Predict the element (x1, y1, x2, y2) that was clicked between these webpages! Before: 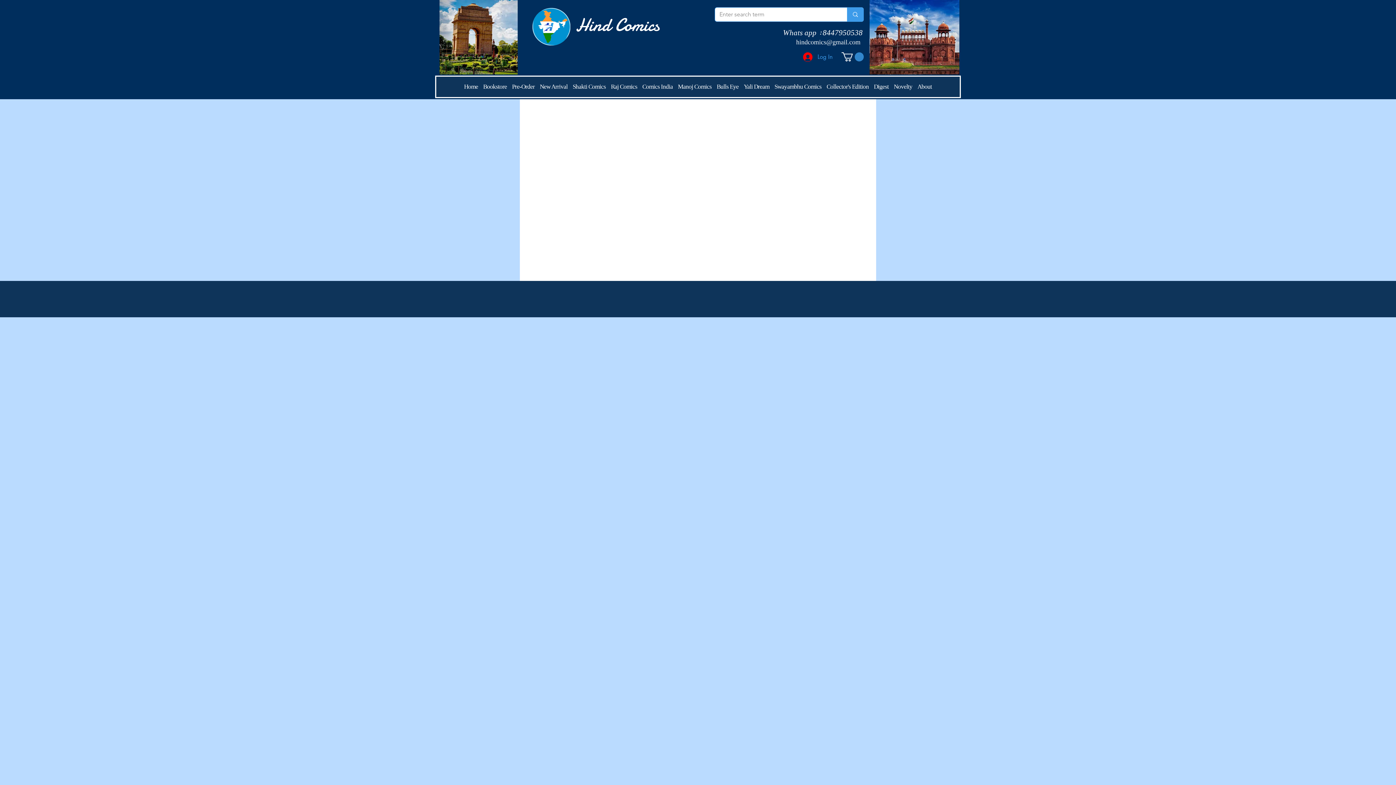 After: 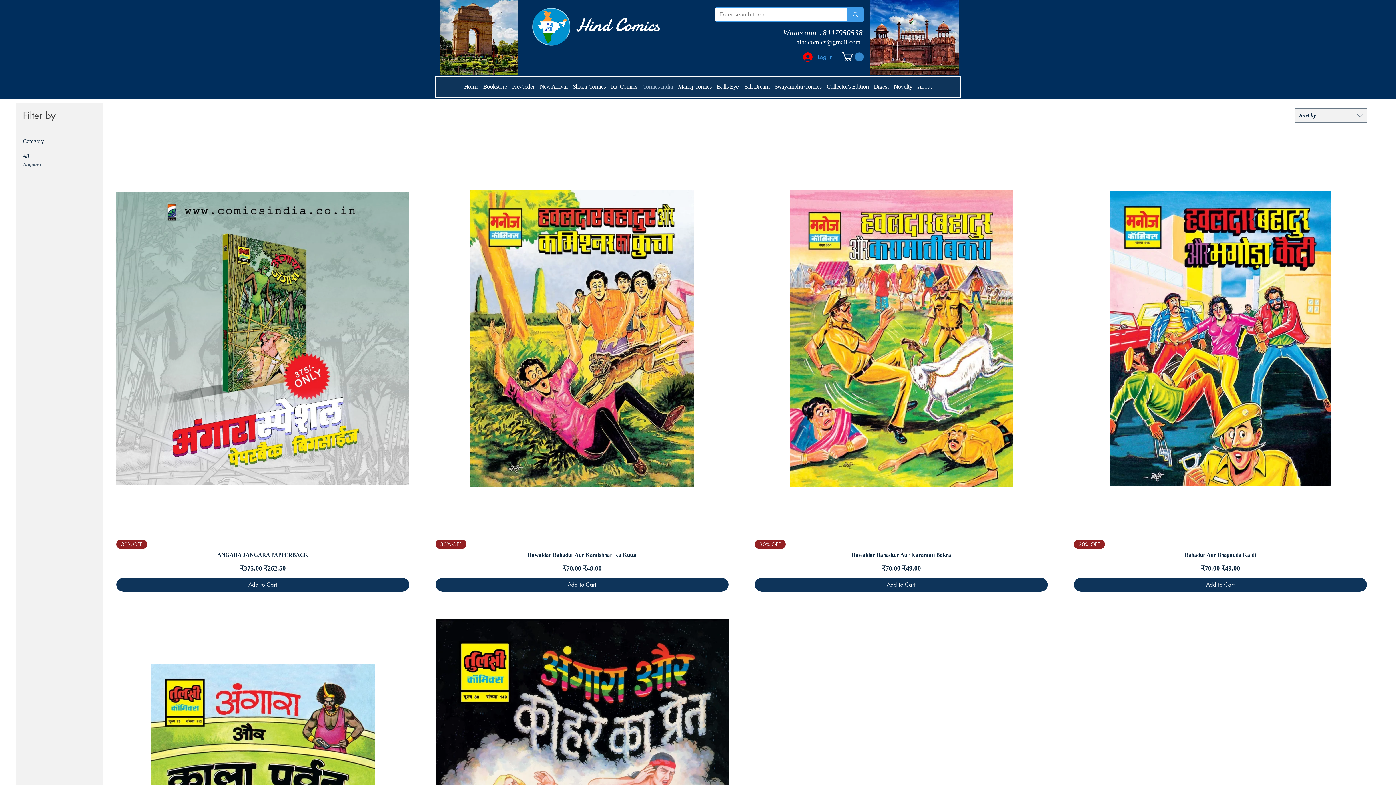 Action: label: Comics India bbox: (639, 76, 675, 97)